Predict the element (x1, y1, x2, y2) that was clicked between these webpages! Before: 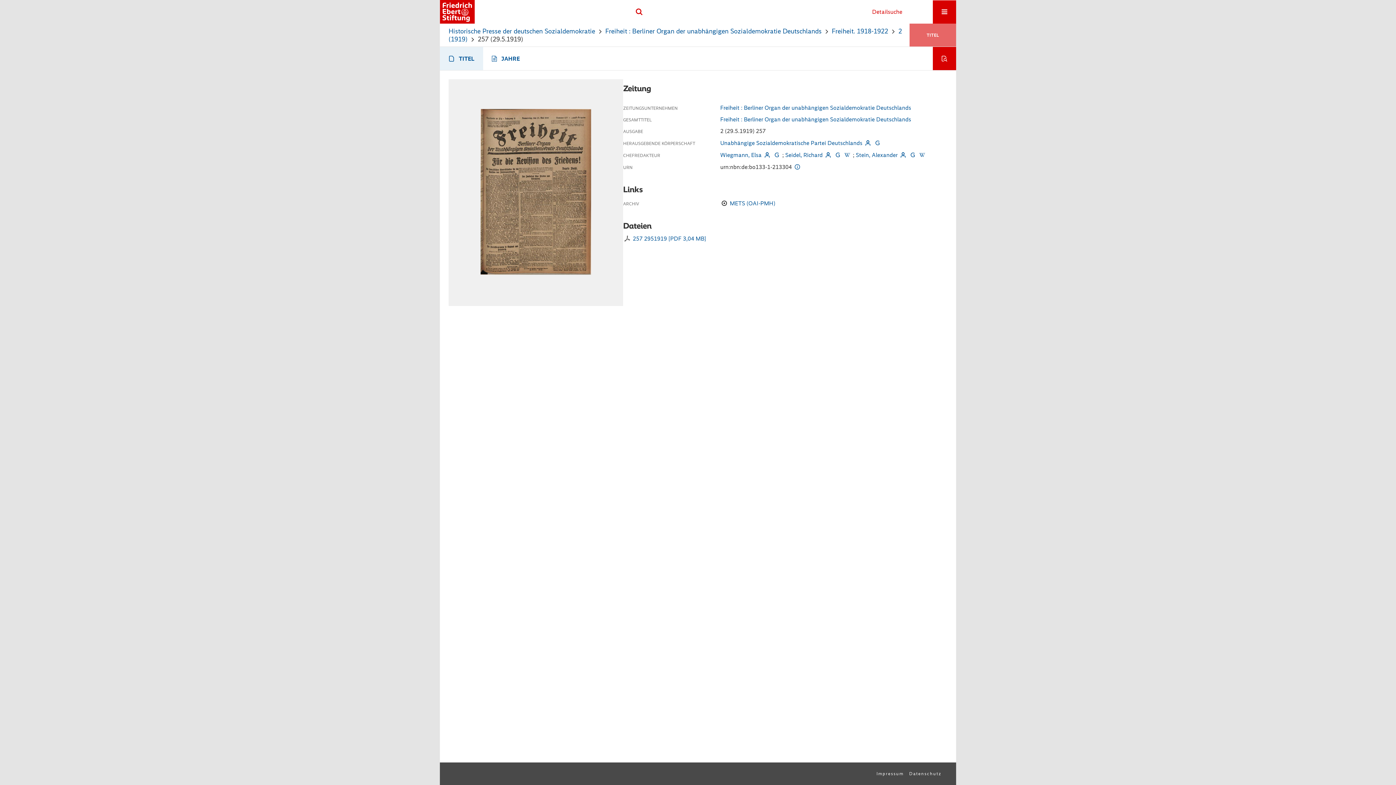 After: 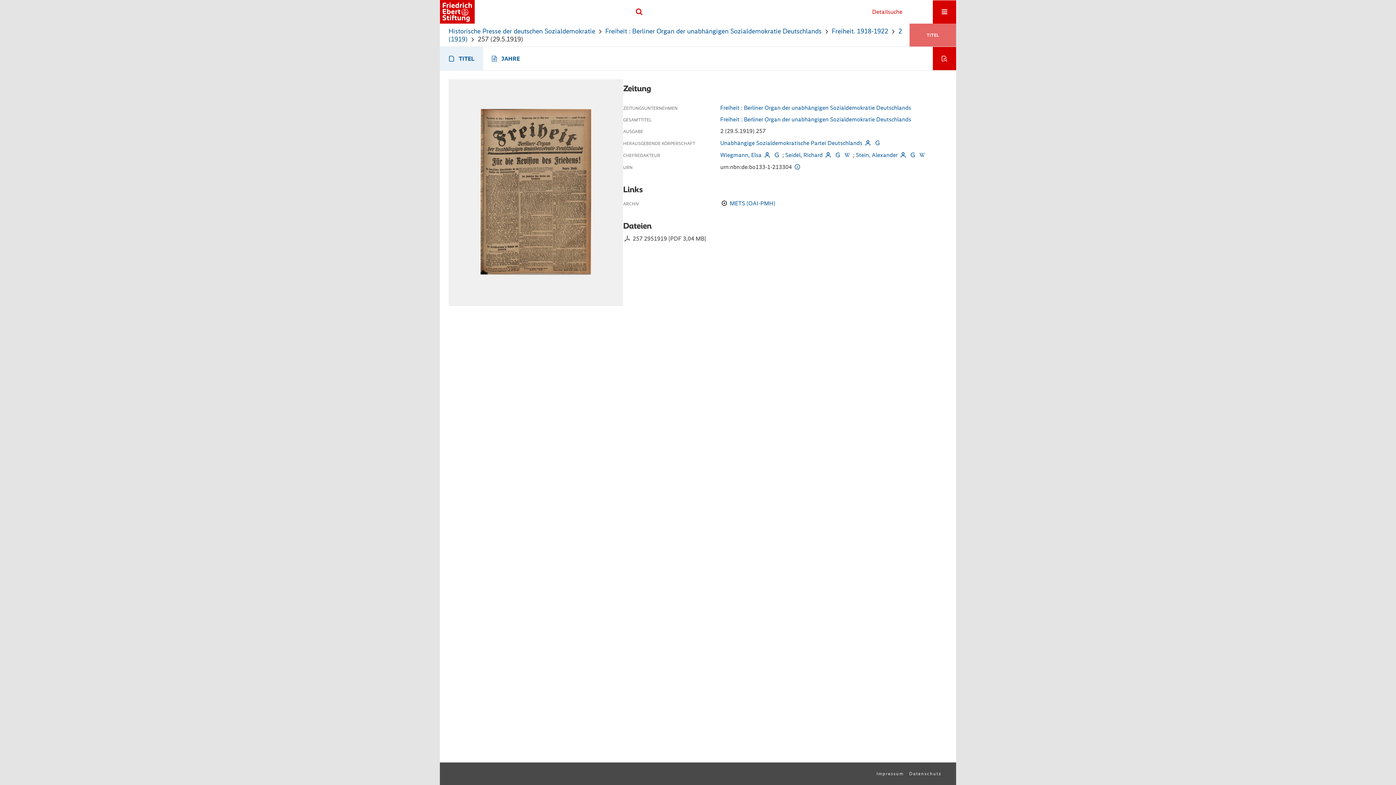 Action: label: 257 2951919 [PDF 3,04 MB] bbox: (632, 235, 706, 242)